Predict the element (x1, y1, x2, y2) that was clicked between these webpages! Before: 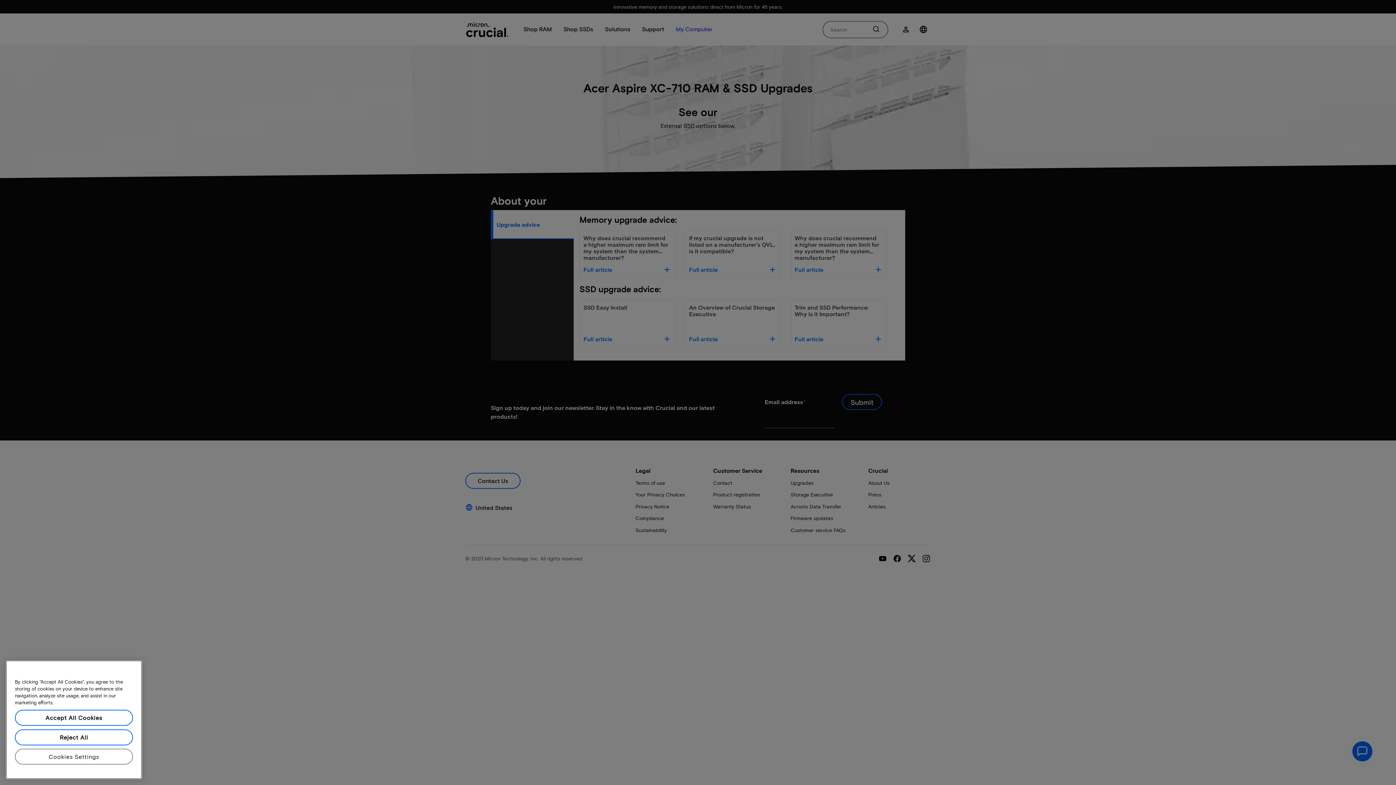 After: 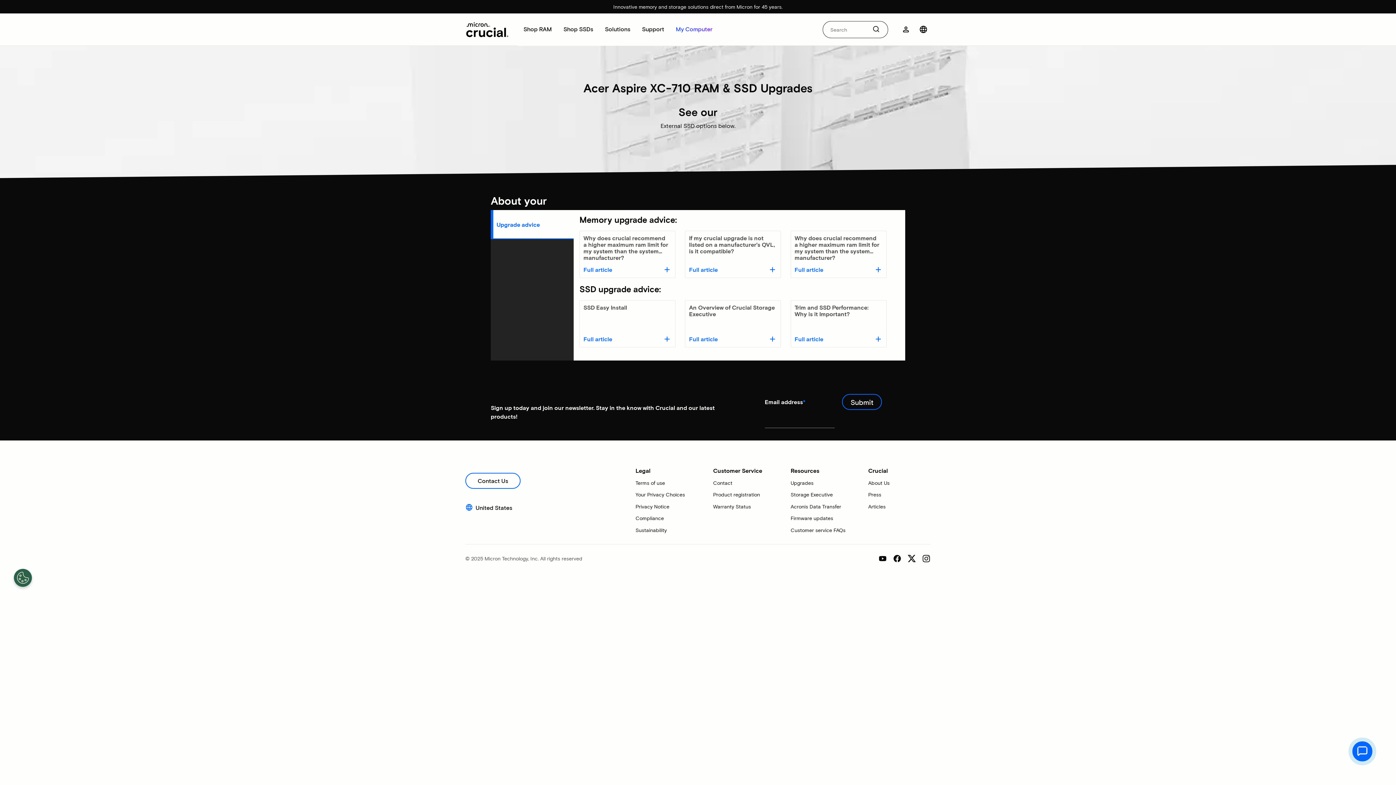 Action: bbox: (14, 744, 133, 760) label: Accept All Cookies